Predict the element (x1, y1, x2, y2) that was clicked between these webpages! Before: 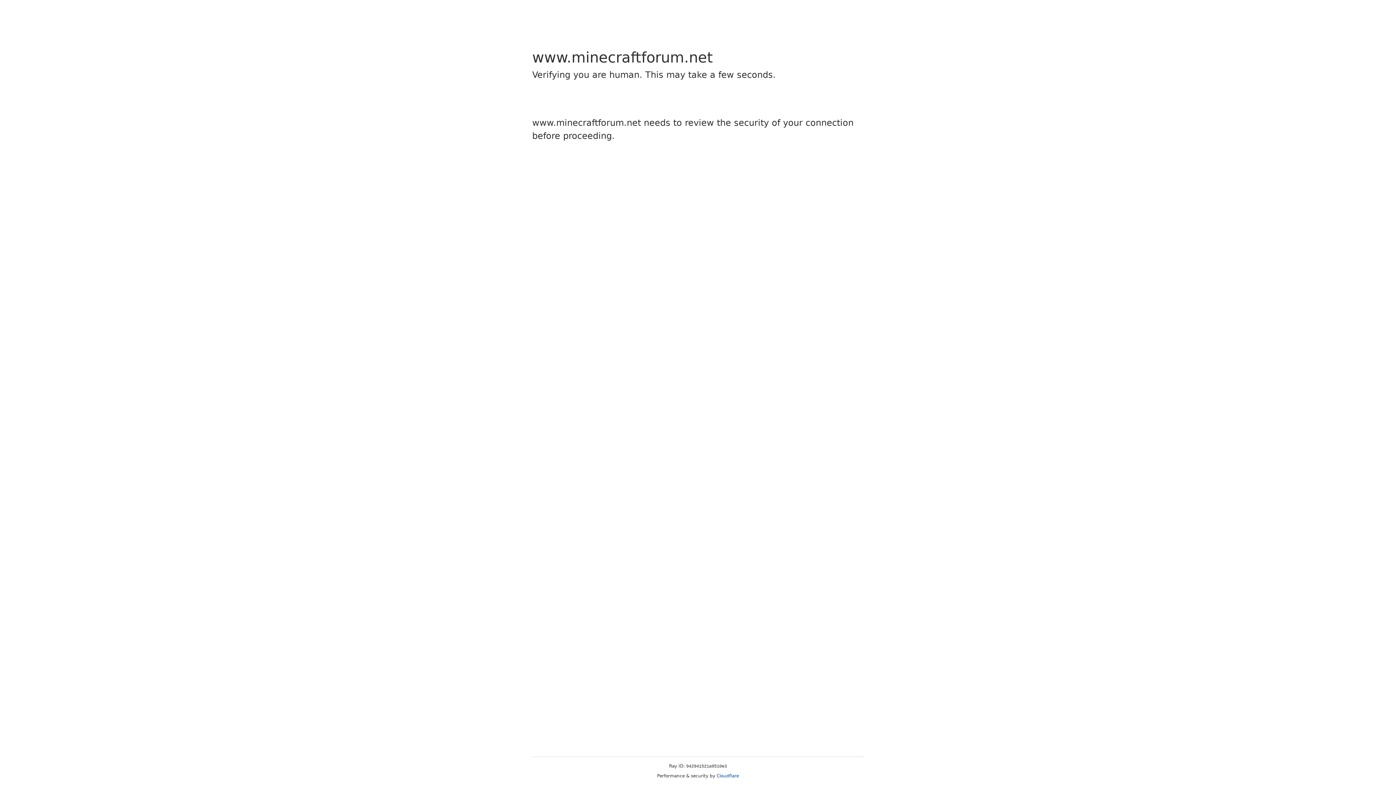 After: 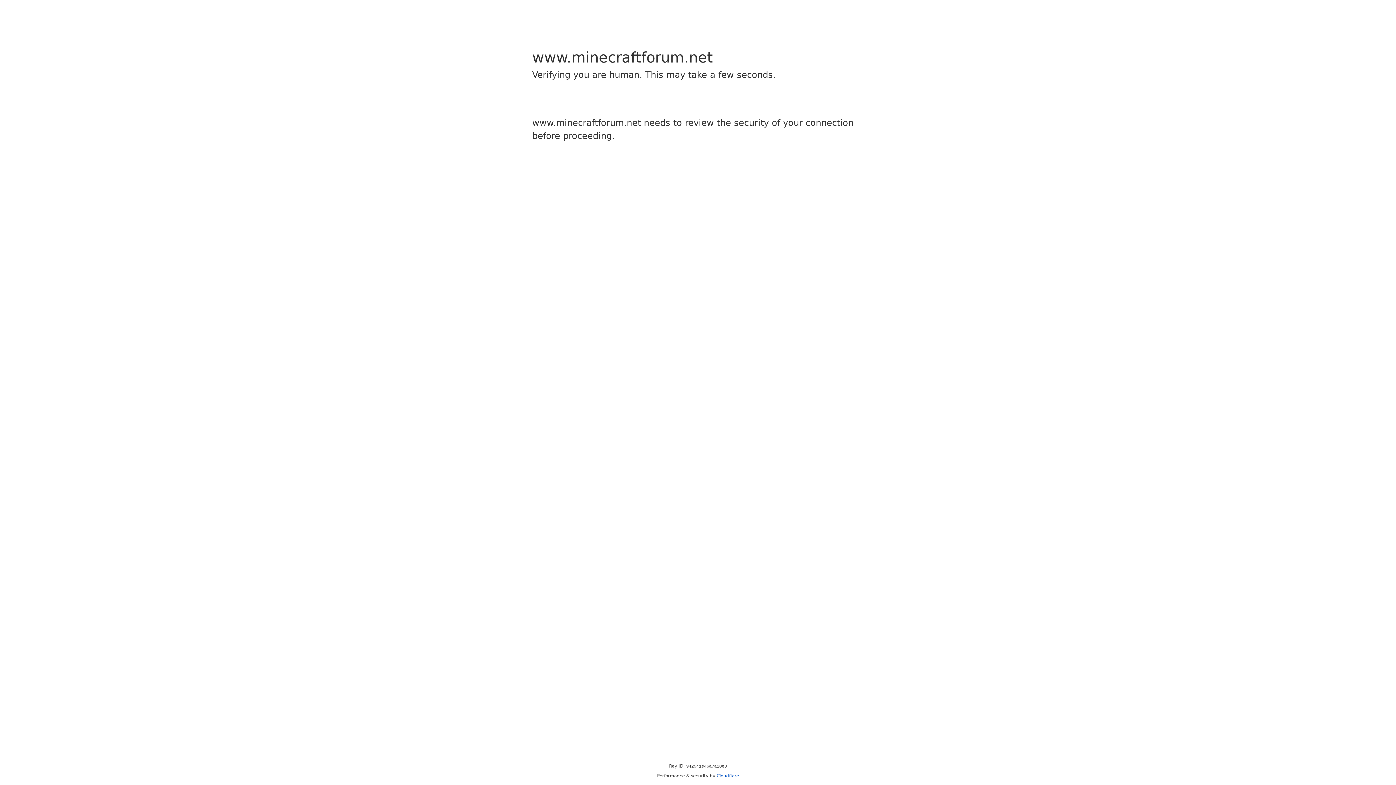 Action: label: Cloudflare bbox: (716, 773, 739, 778)